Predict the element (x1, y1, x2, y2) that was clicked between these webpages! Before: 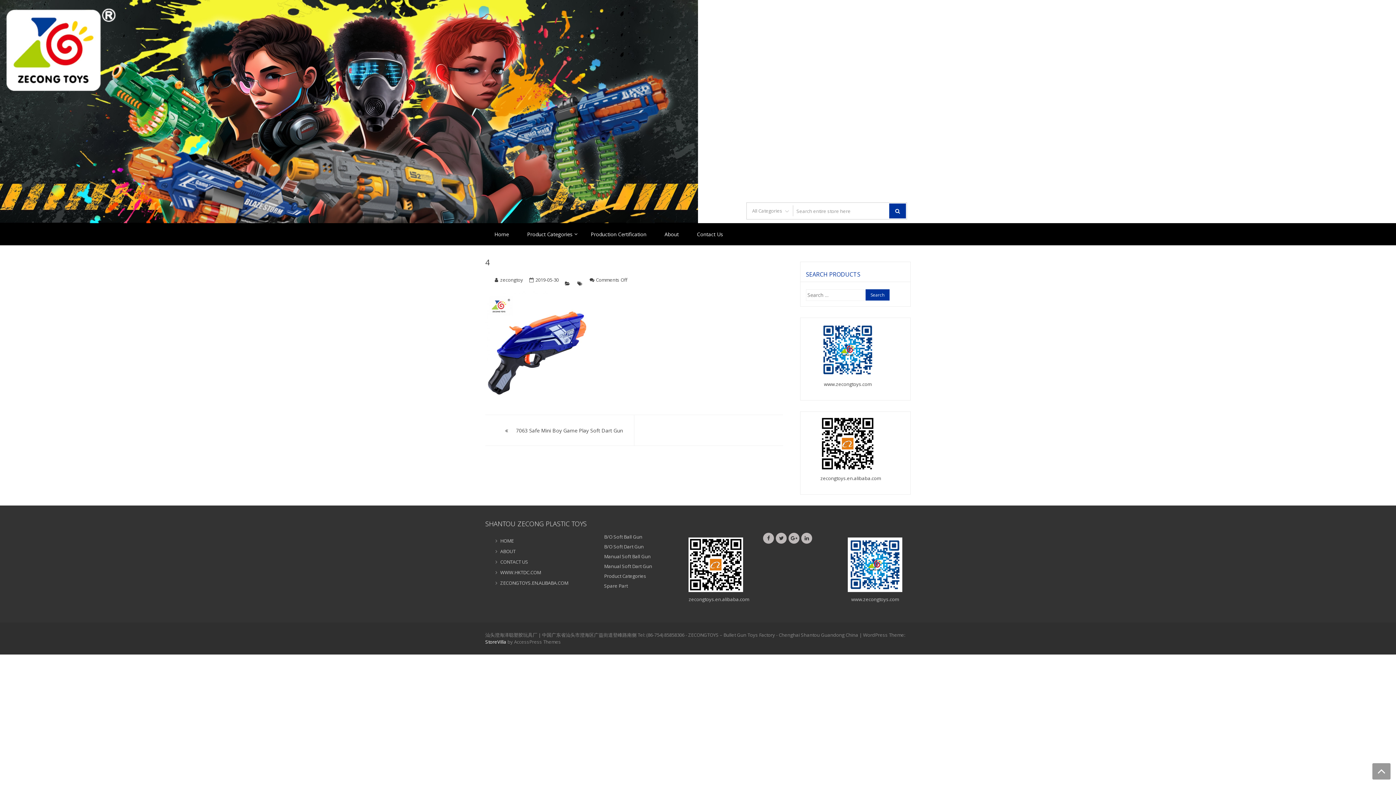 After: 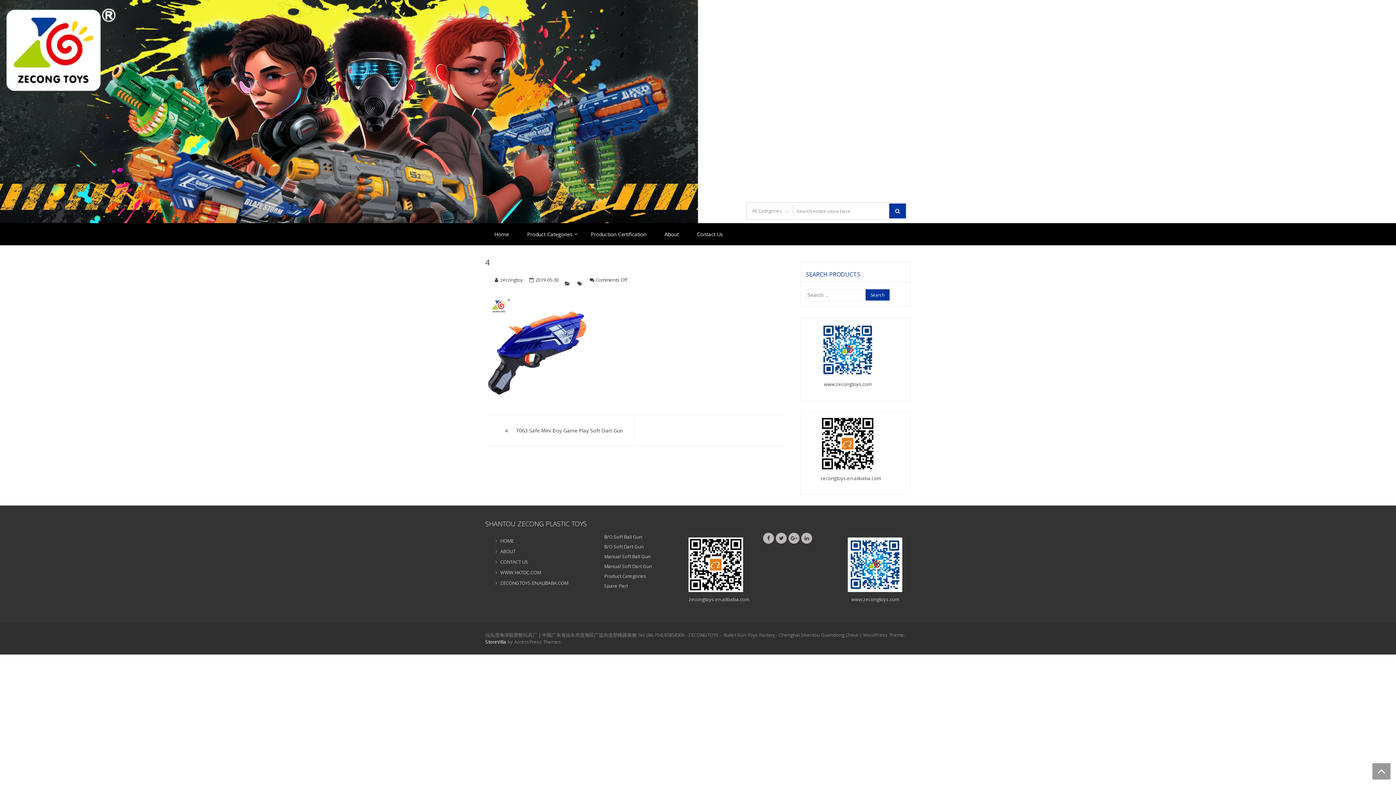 Action: bbox: (820, 322, 875, 377)